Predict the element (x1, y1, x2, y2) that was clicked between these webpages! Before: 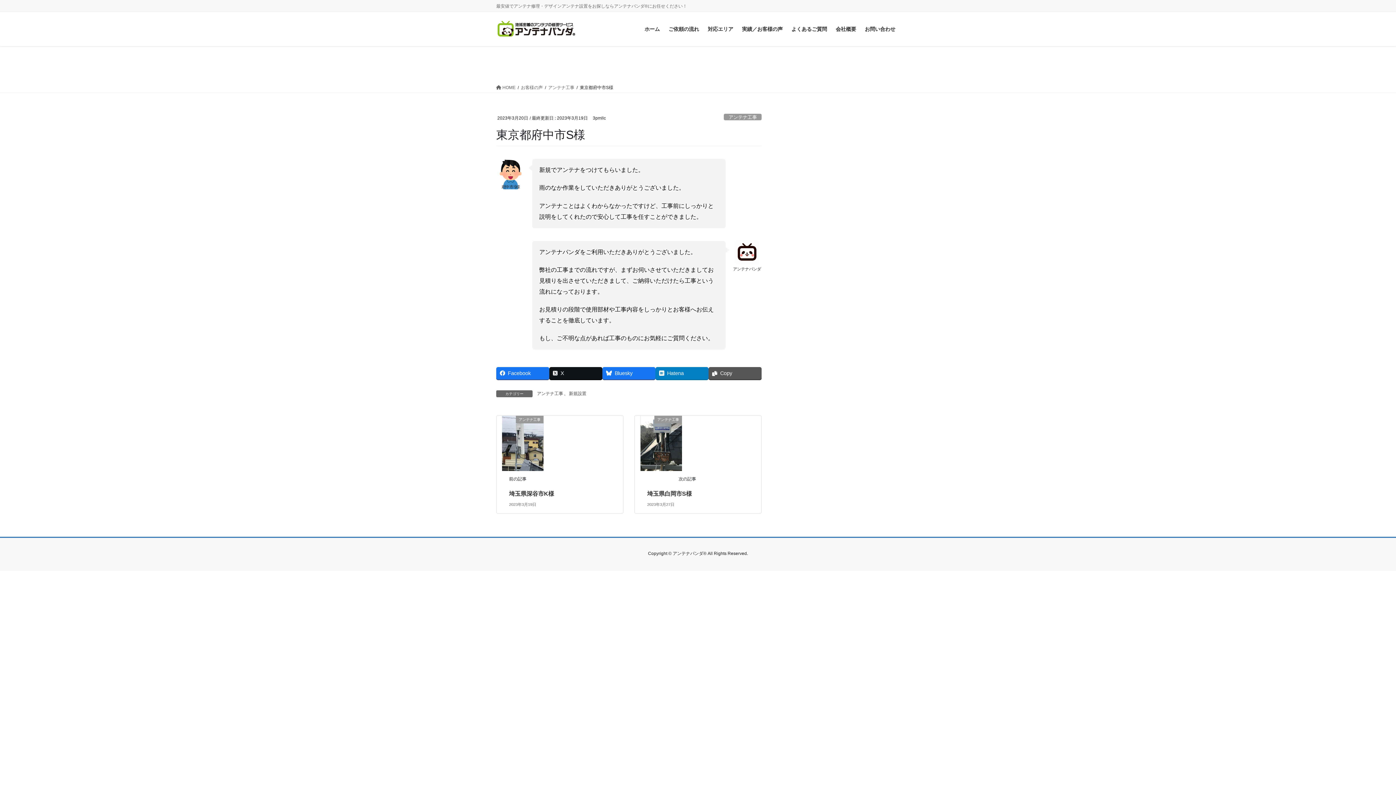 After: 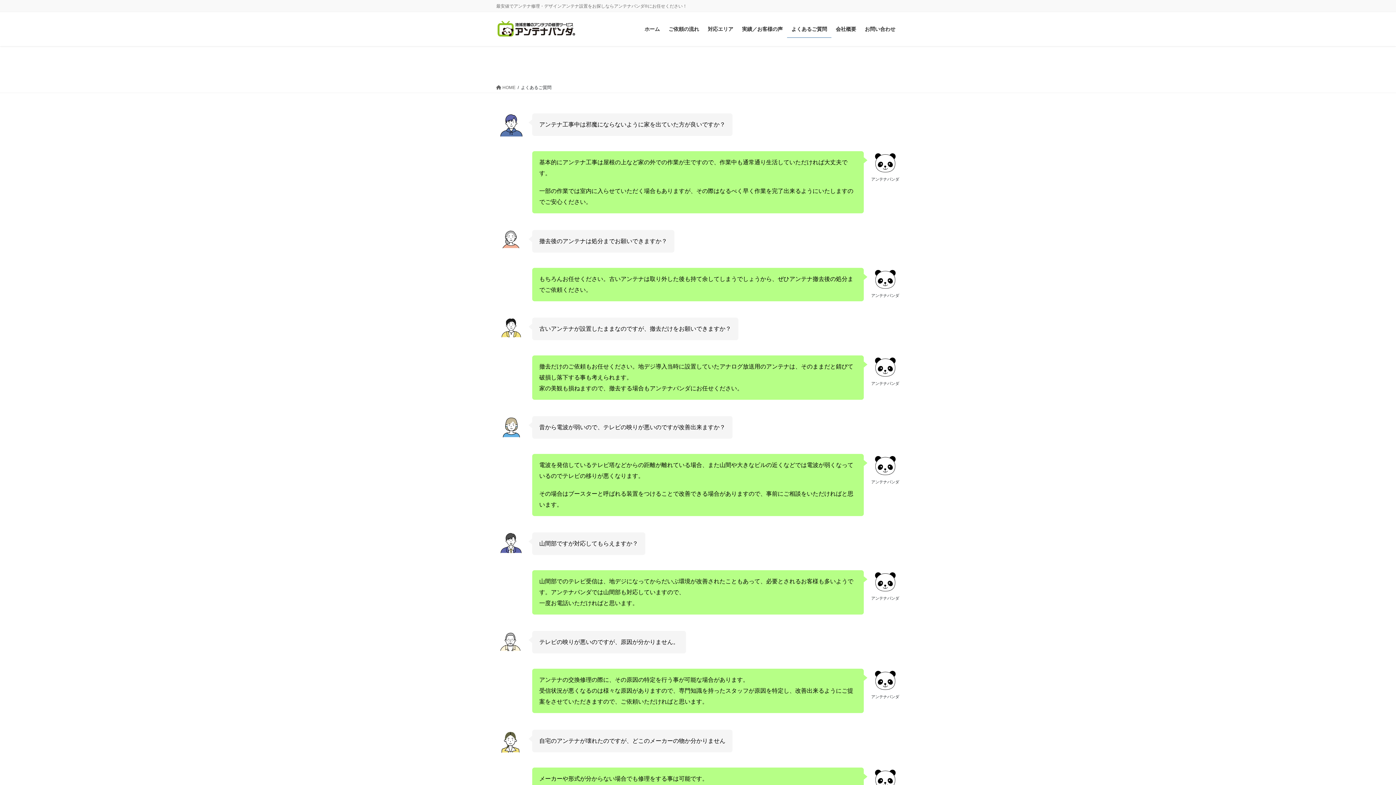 Action: label: よくあるご質問 bbox: (787, 20, 831, 37)